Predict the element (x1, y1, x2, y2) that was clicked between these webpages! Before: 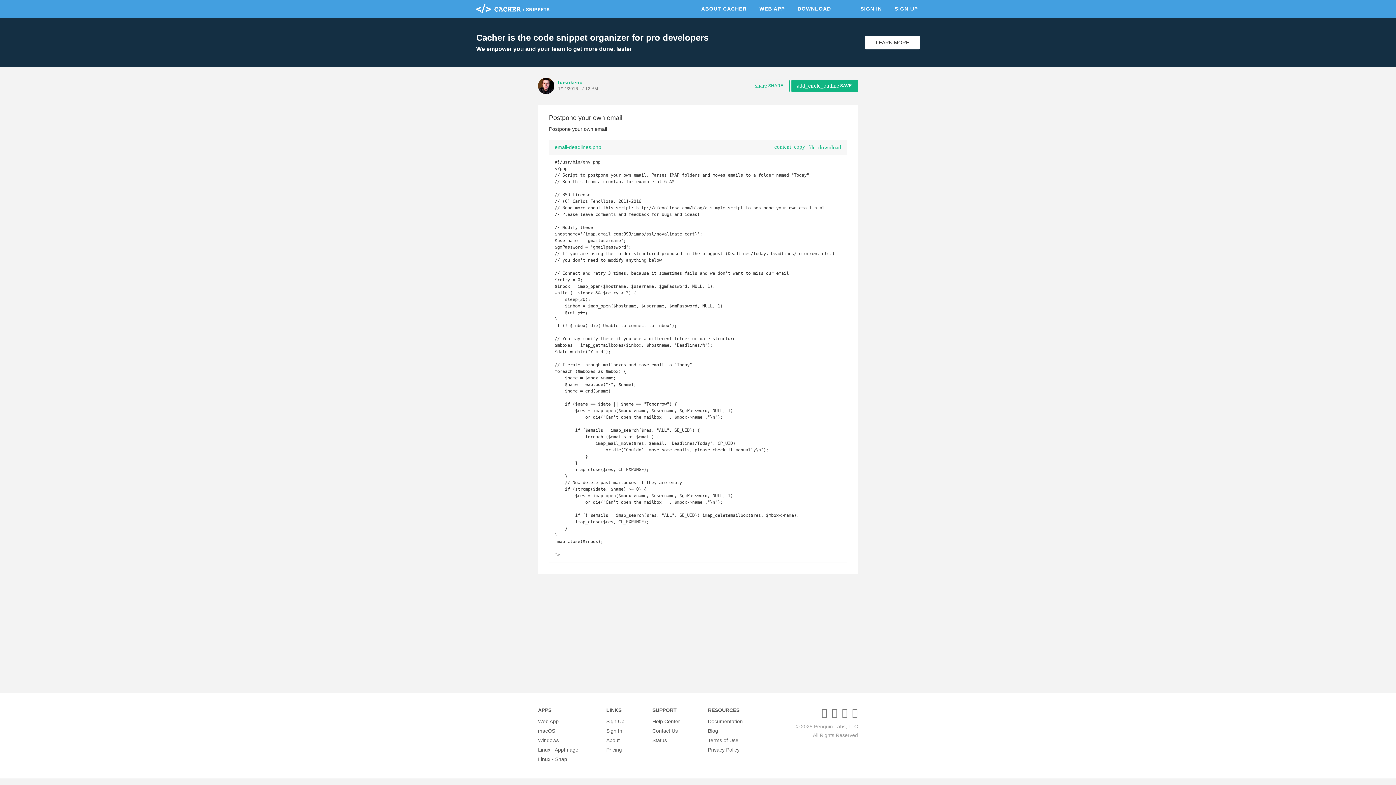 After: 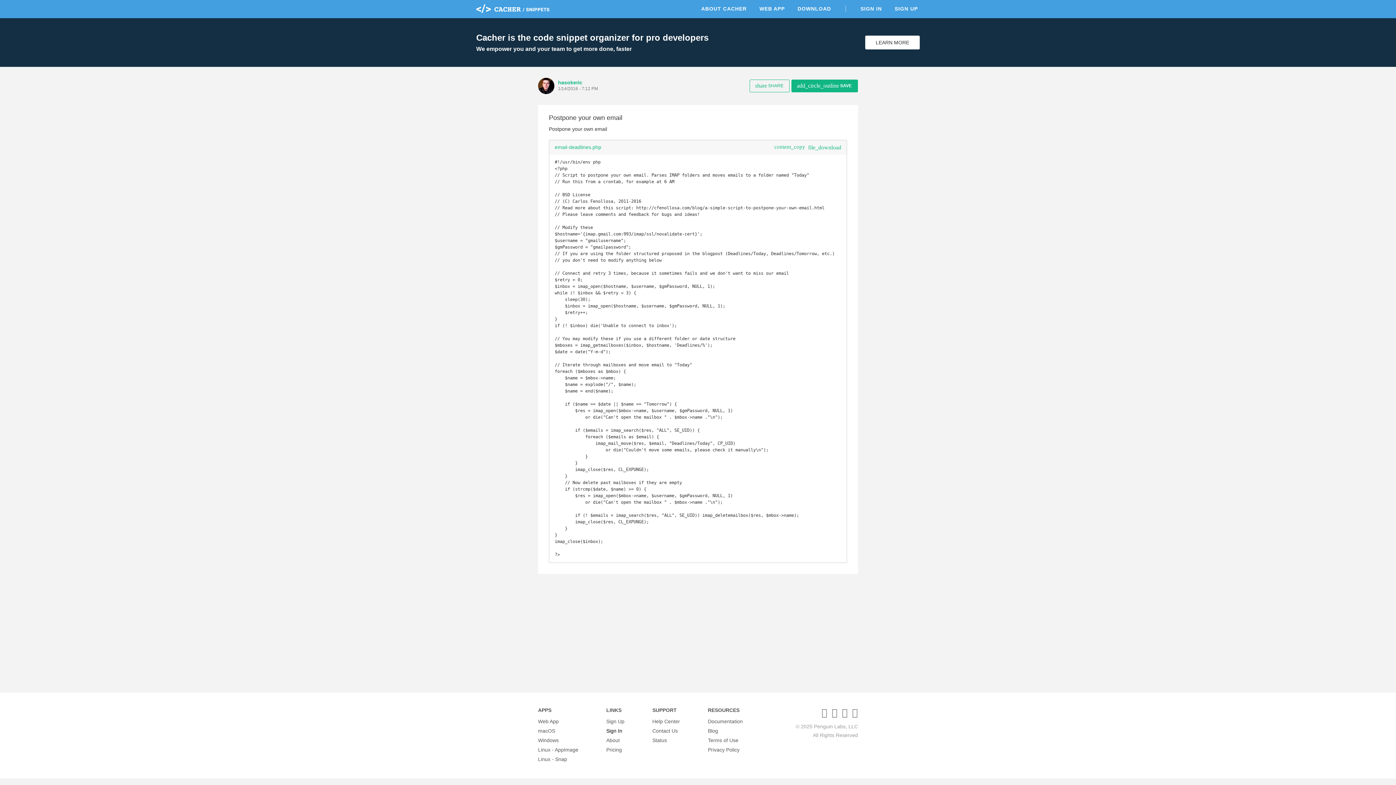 Action: bbox: (606, 726, 622, 736) label: Sign In